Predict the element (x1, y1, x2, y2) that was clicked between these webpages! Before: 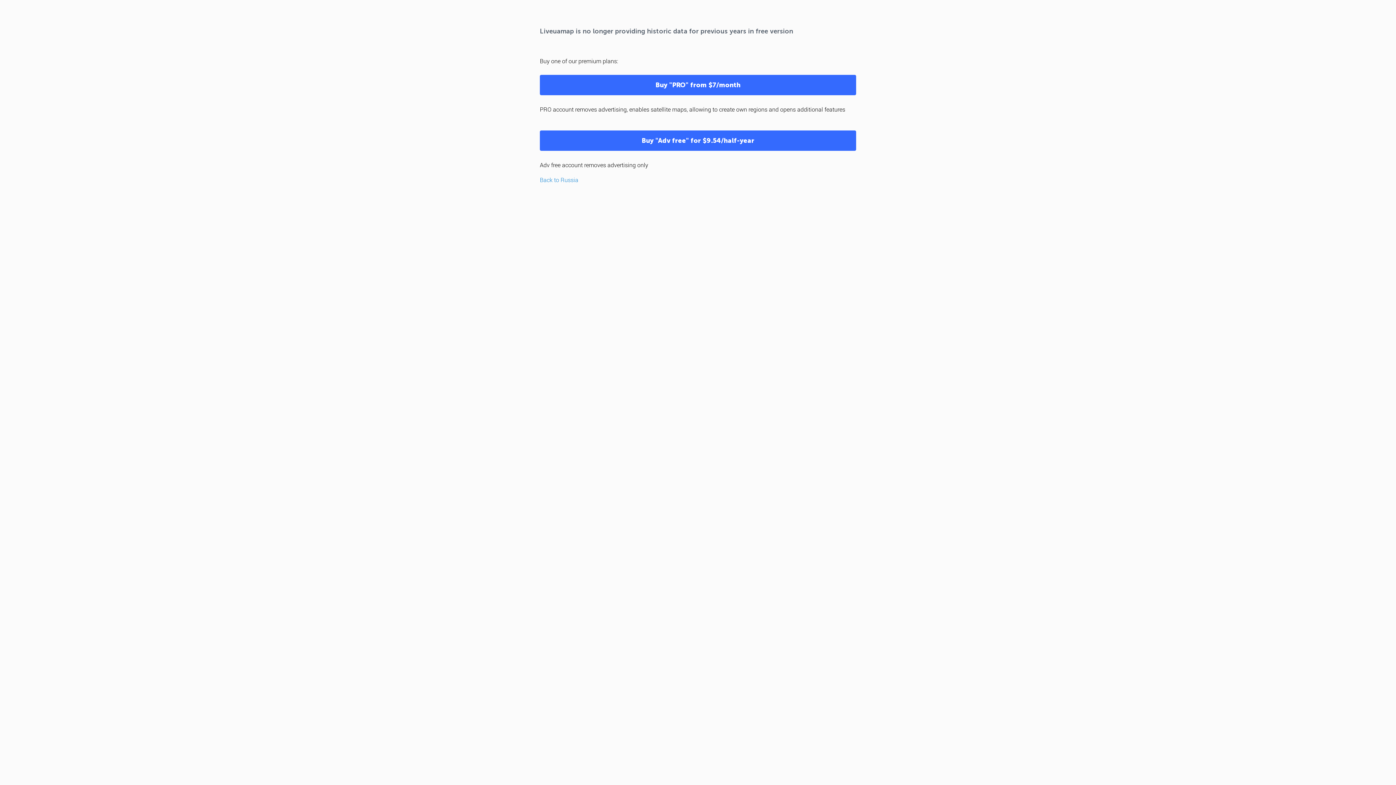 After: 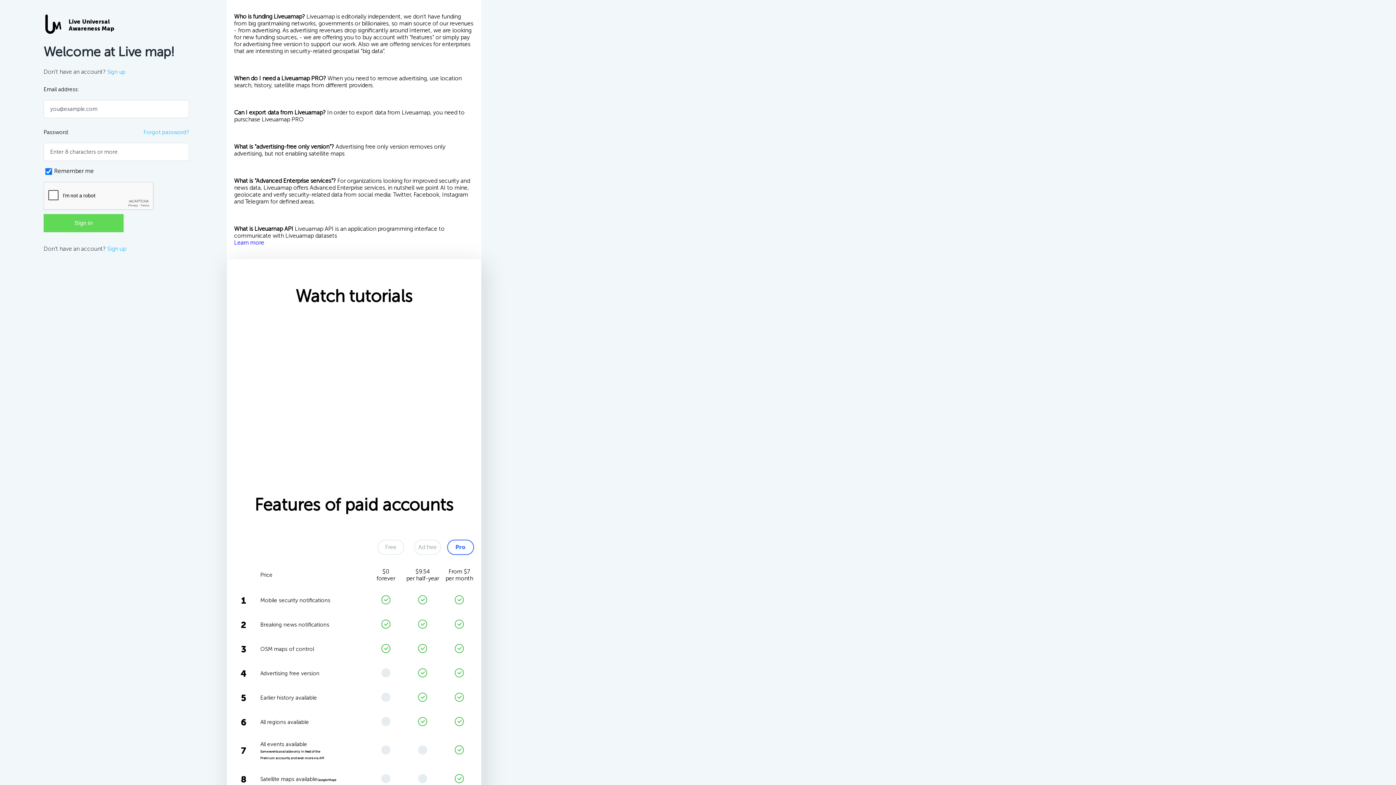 Action: bbox: (540, 74, 856, 95) label: Buy "PRO" from $7/month